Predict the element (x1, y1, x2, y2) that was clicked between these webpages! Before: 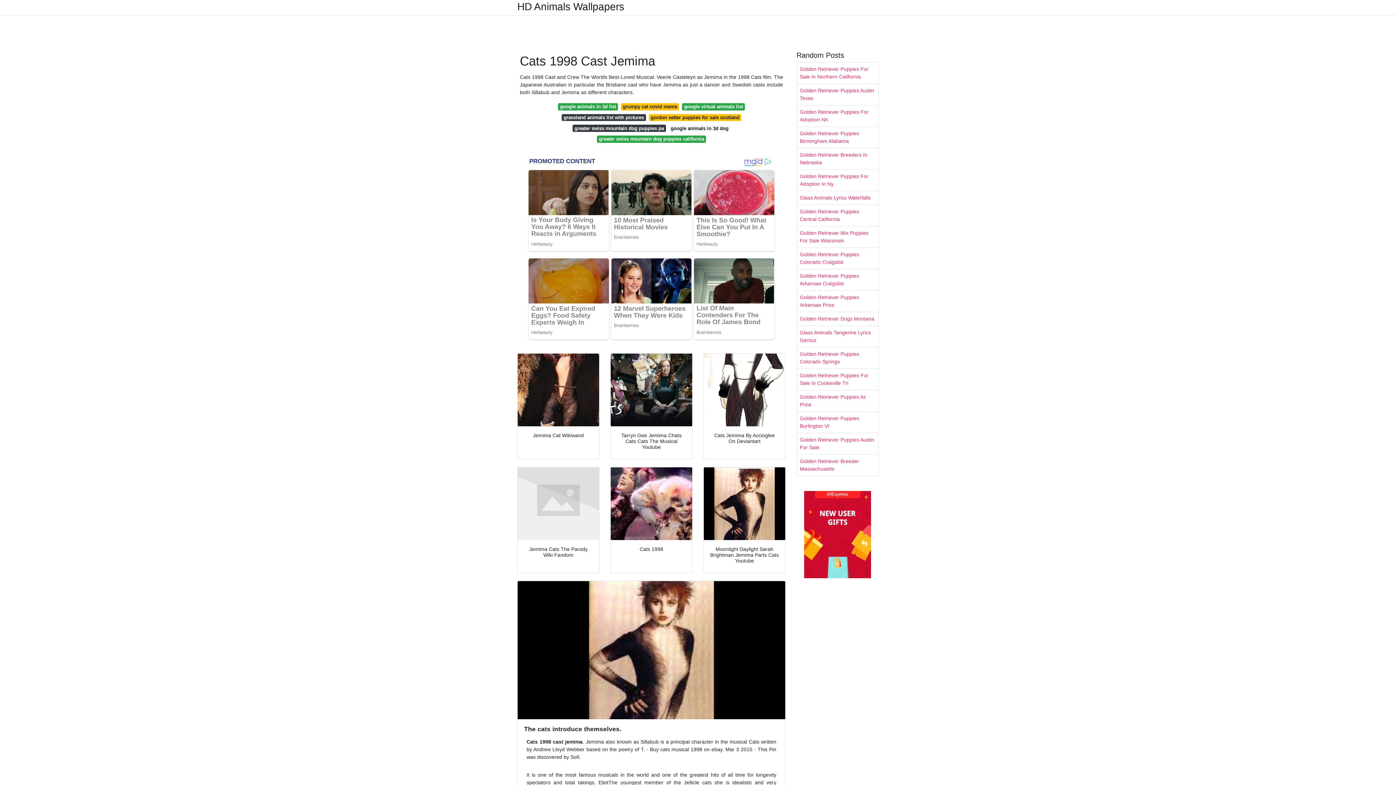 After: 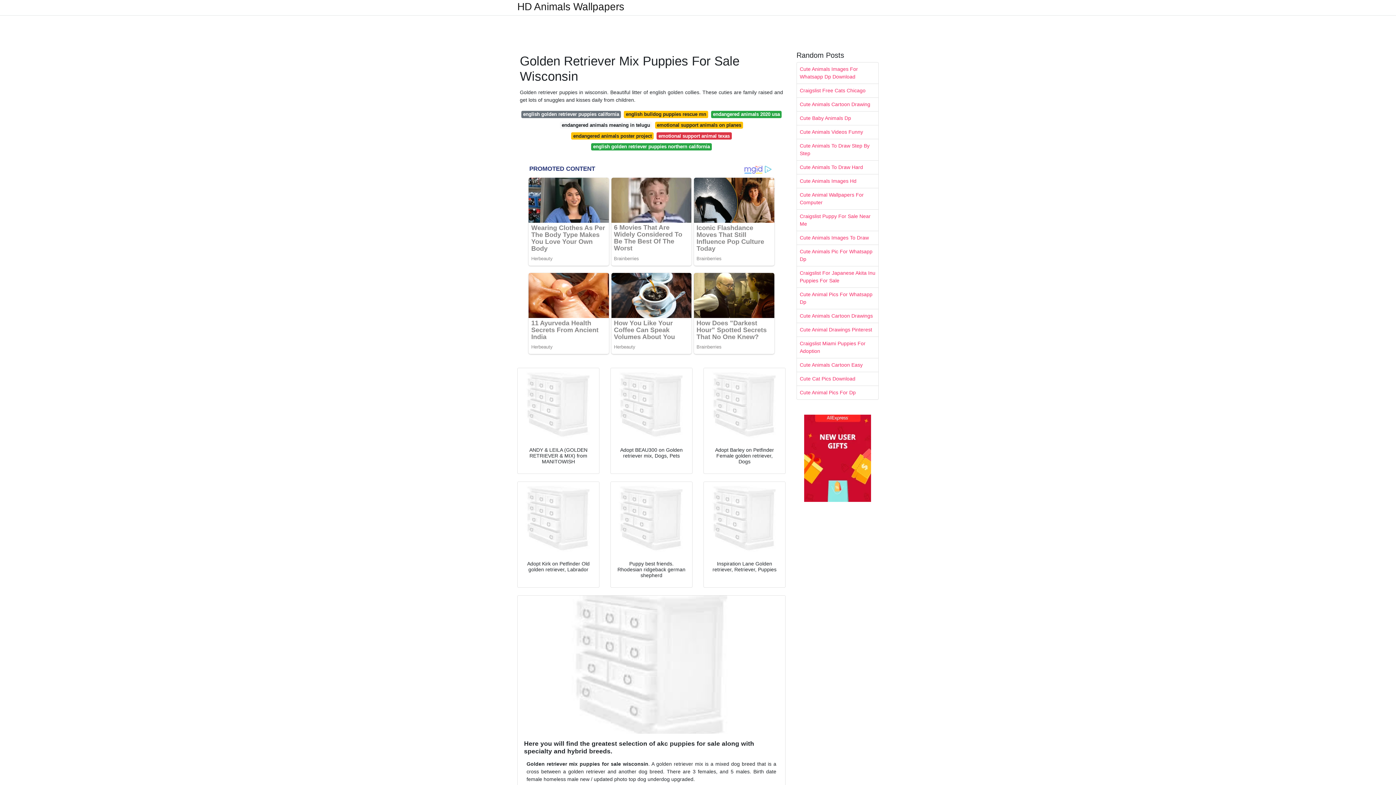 Action: label: Golden Retriever Mix Puppies For Sale Wisconsin bbox: (797, 226, 878, 247)